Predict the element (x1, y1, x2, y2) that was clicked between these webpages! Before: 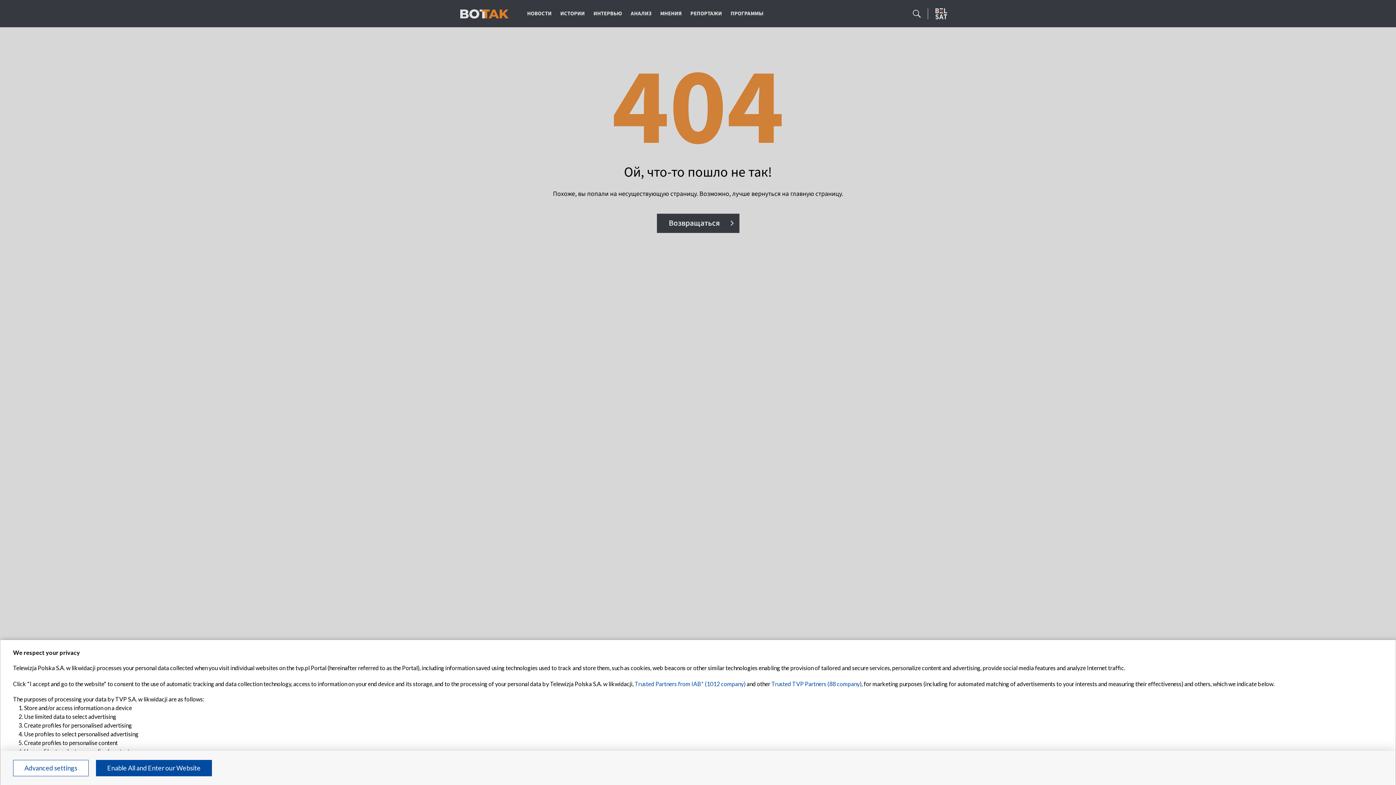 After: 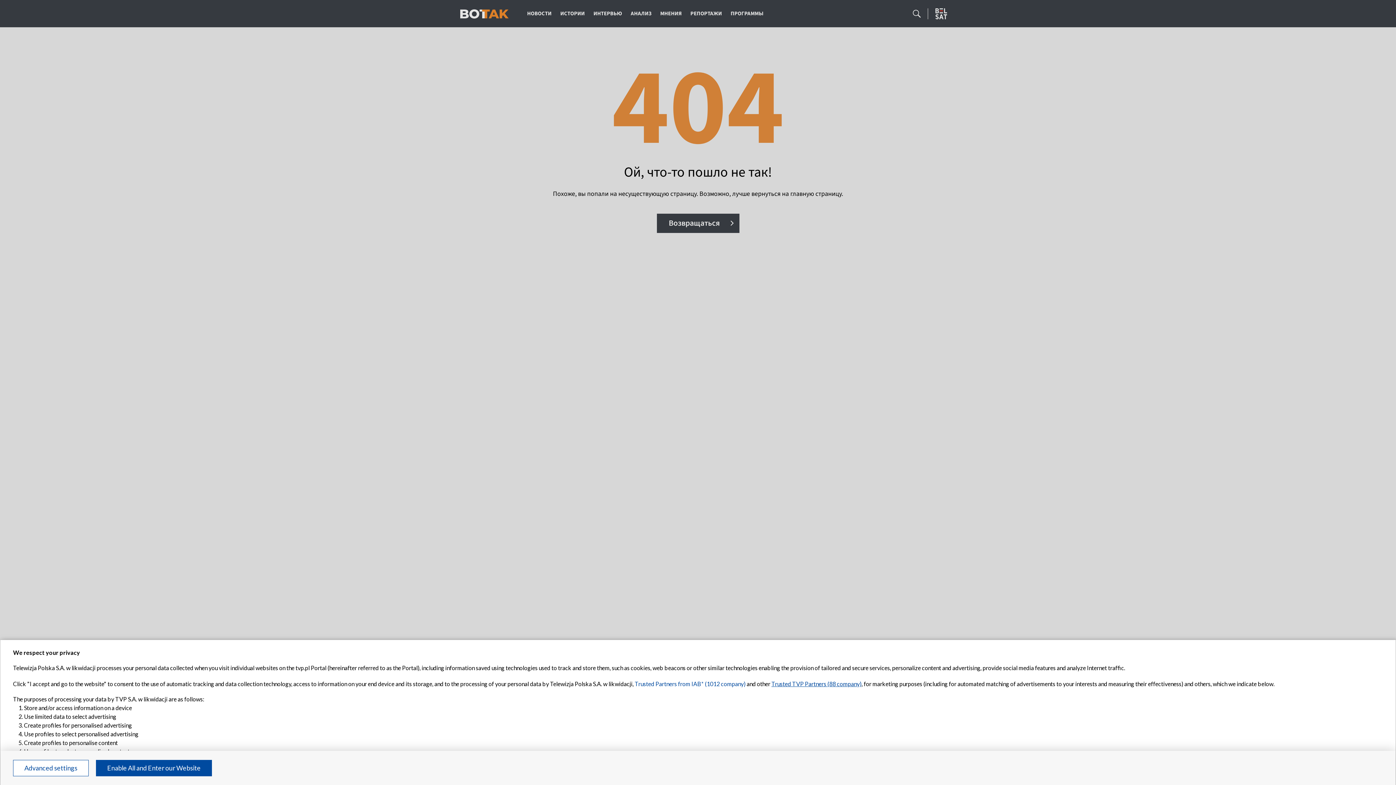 Action: bbox: (771, 680, 861, 687) label: Trusted TVP Partners (88 company)